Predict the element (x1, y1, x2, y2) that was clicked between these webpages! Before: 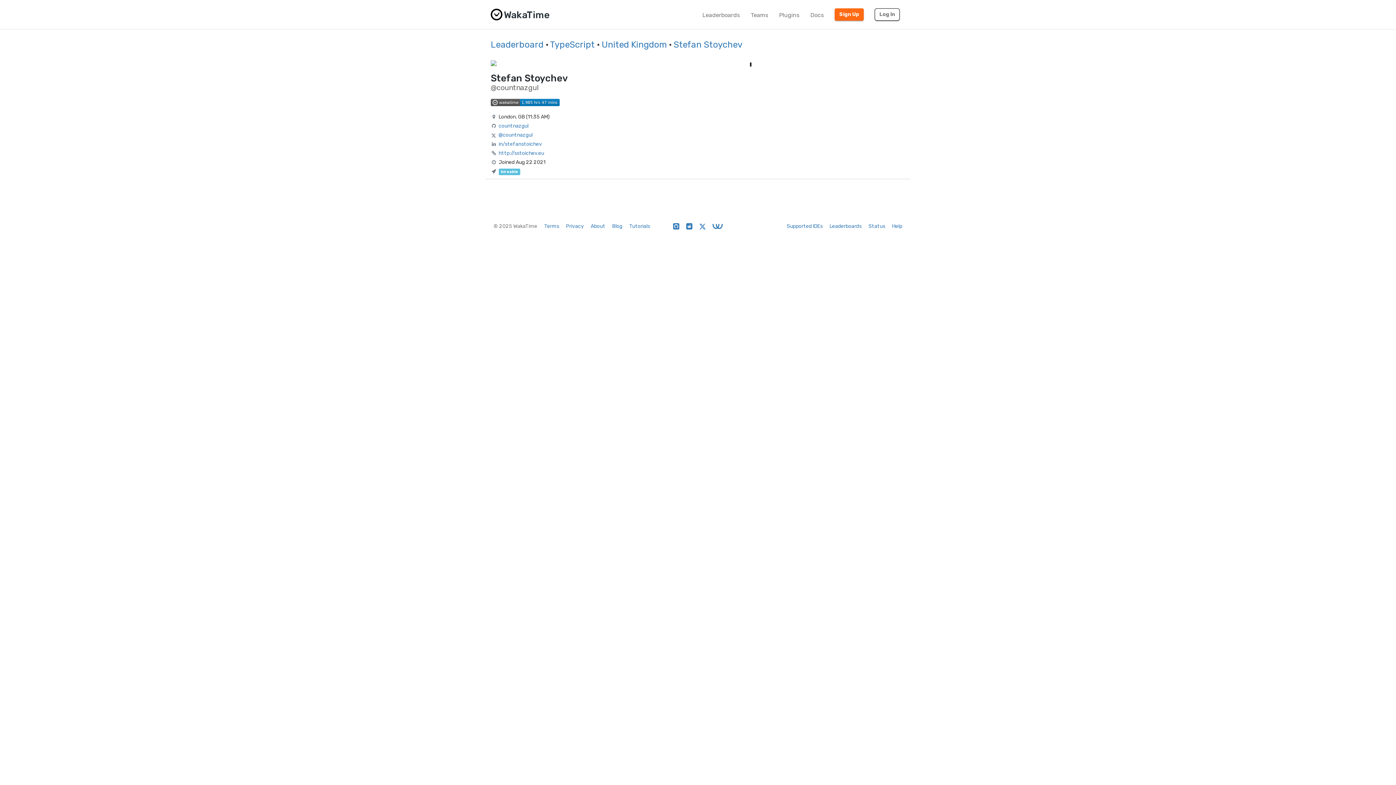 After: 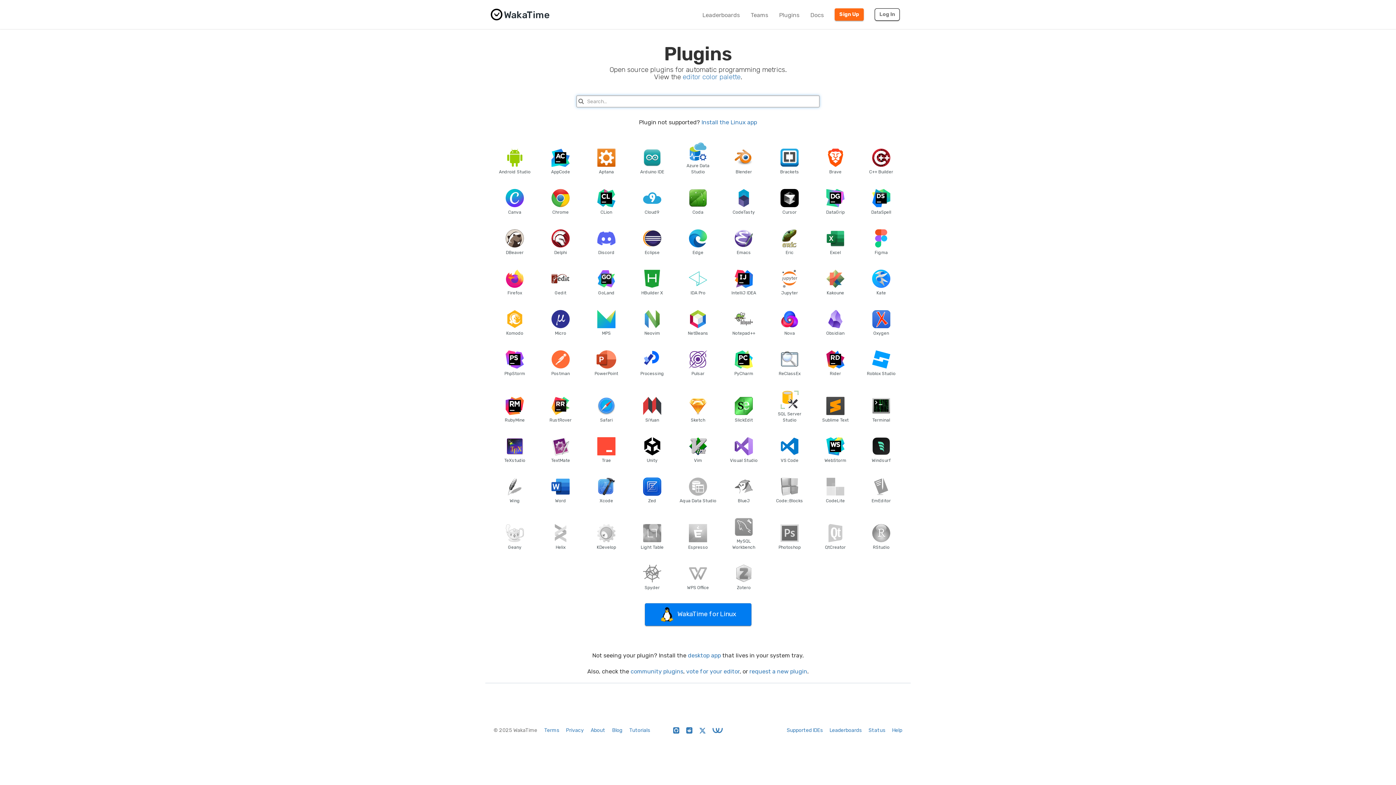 Action: label: Plugins bbox: (773, 6, 805, 24)